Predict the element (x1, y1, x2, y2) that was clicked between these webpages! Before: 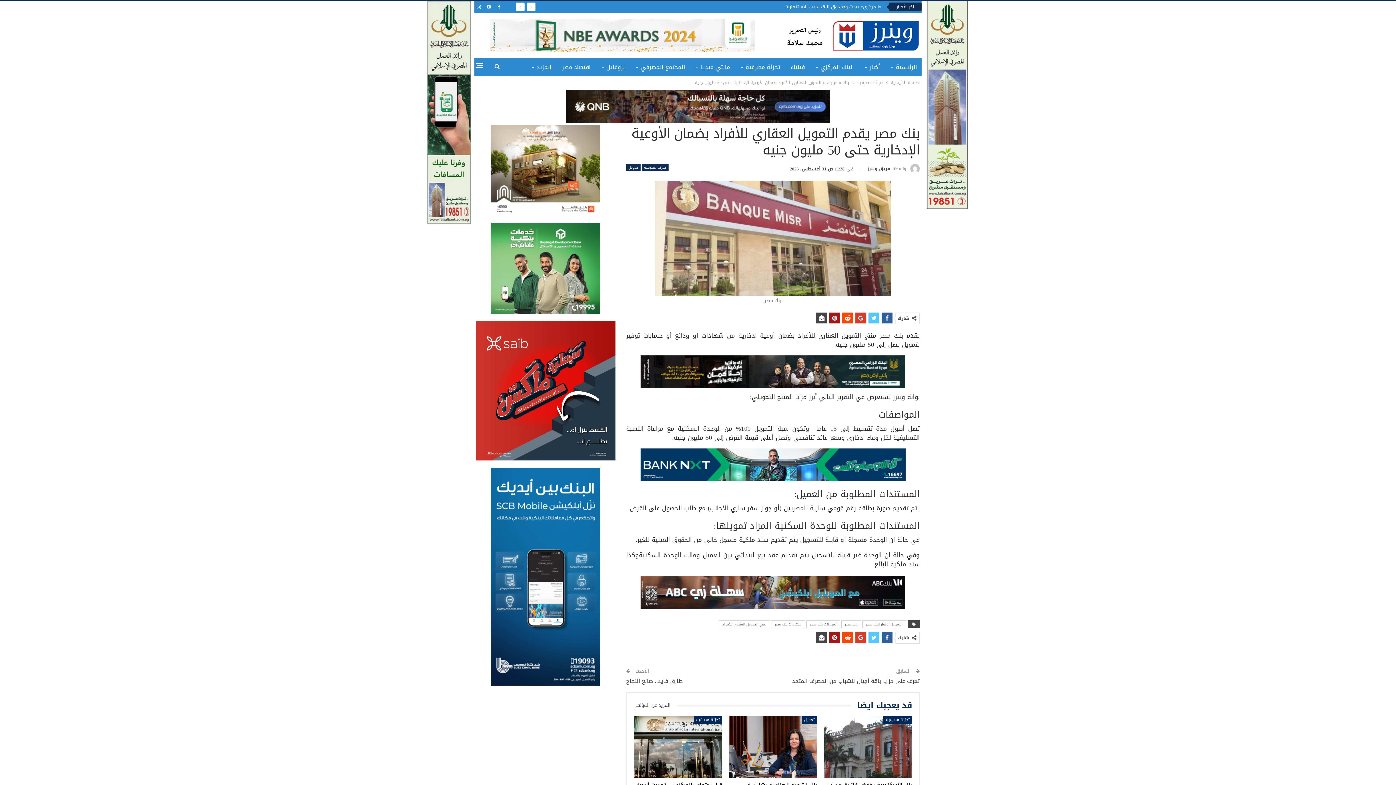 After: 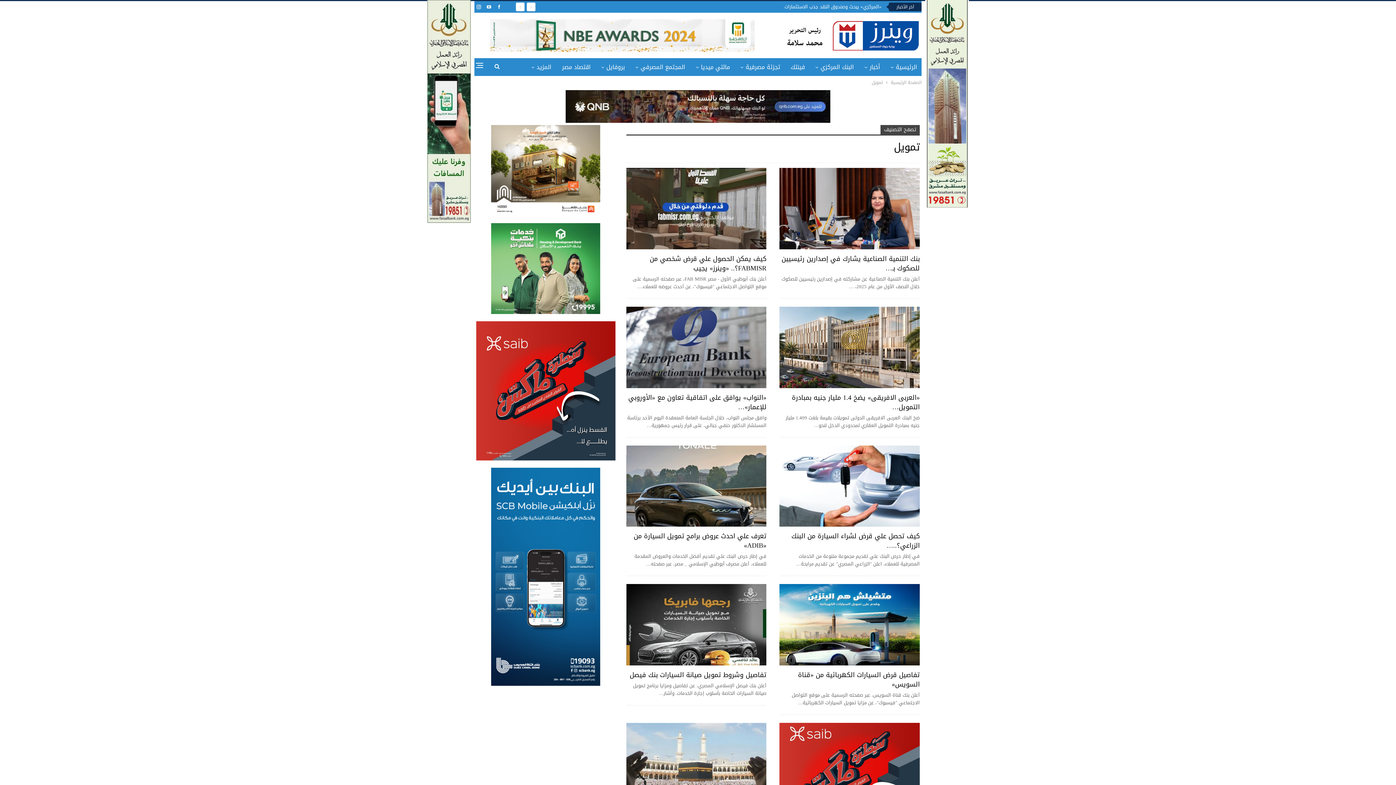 Action: label: تمويل bbox: (801, 716, 817, 724)